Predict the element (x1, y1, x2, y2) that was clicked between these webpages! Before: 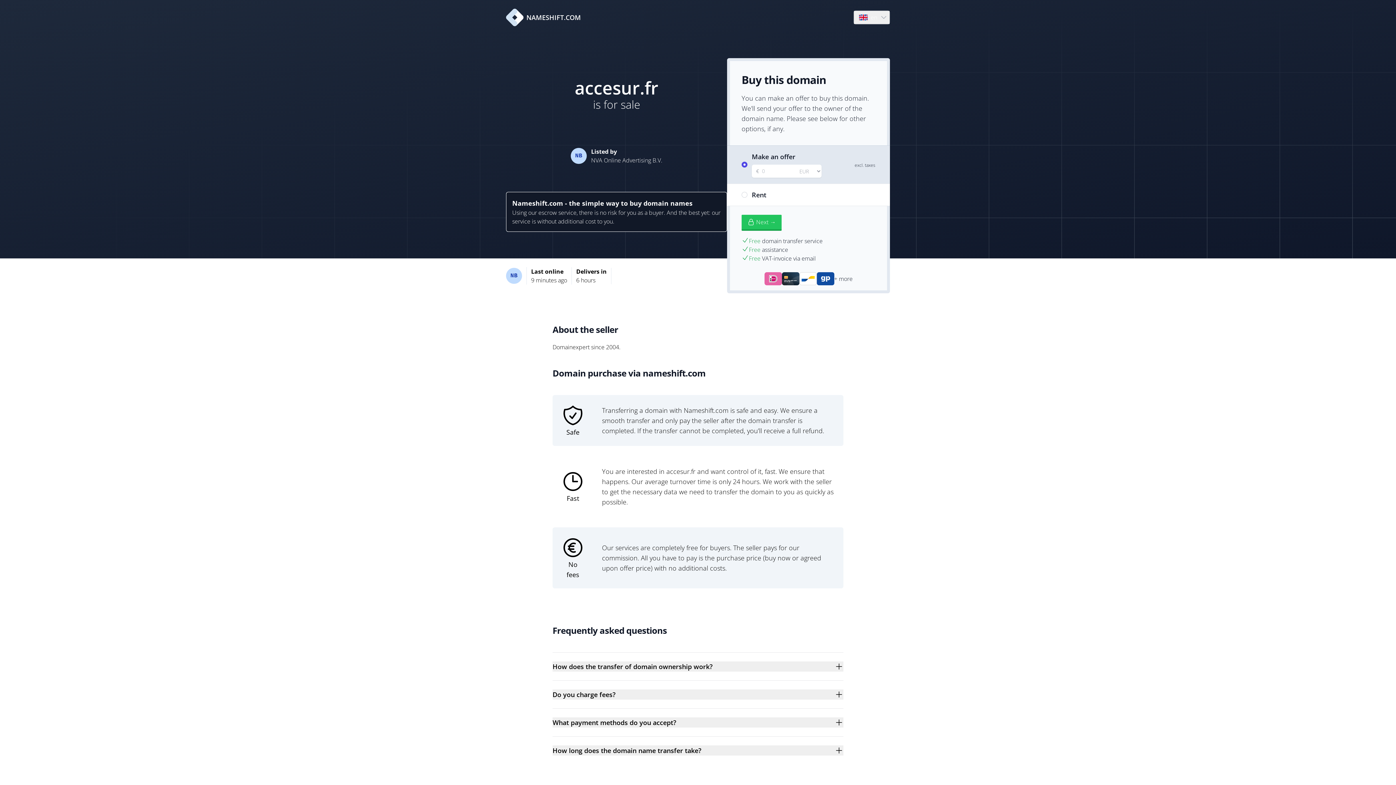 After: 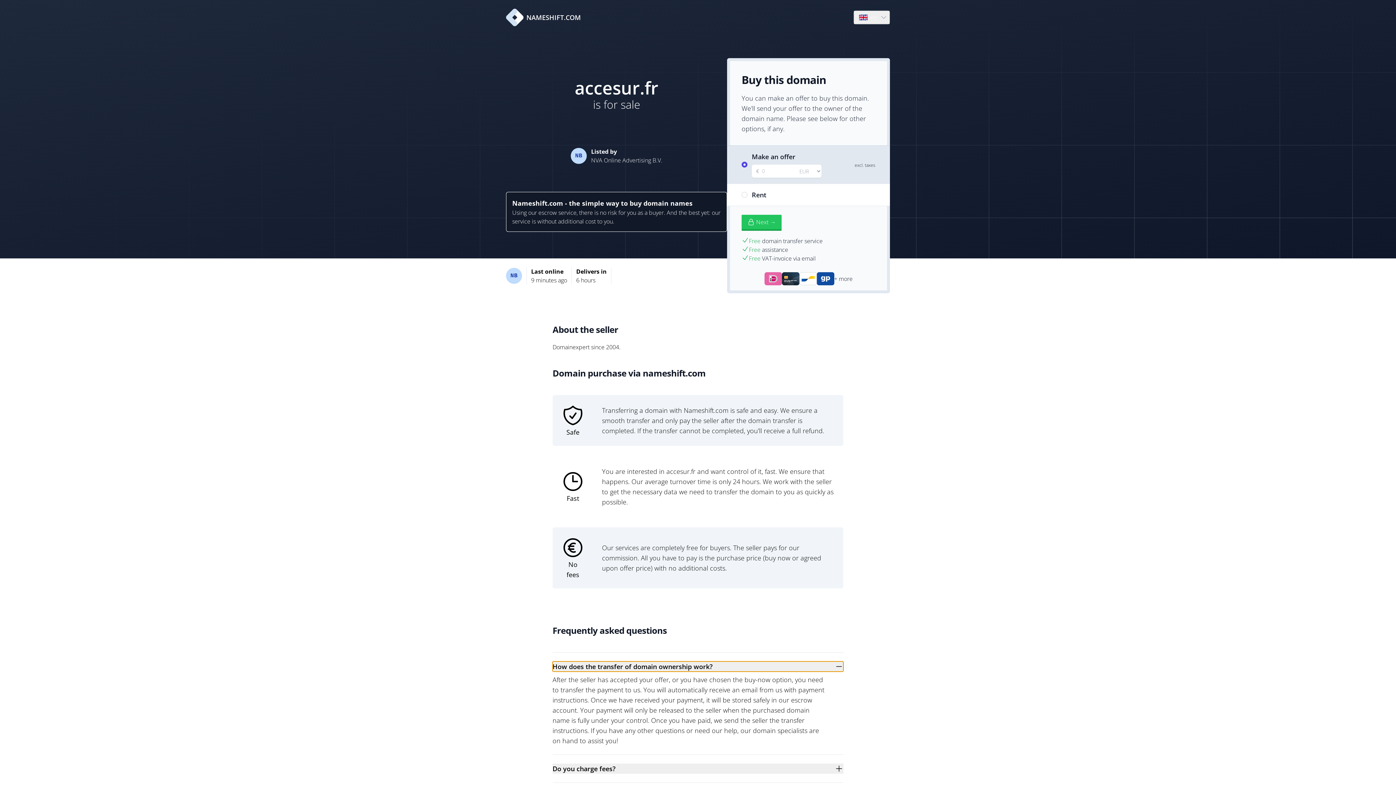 Action: bbox: (552, 661, 843, 672) label: How does the transfer of domain ownership work?